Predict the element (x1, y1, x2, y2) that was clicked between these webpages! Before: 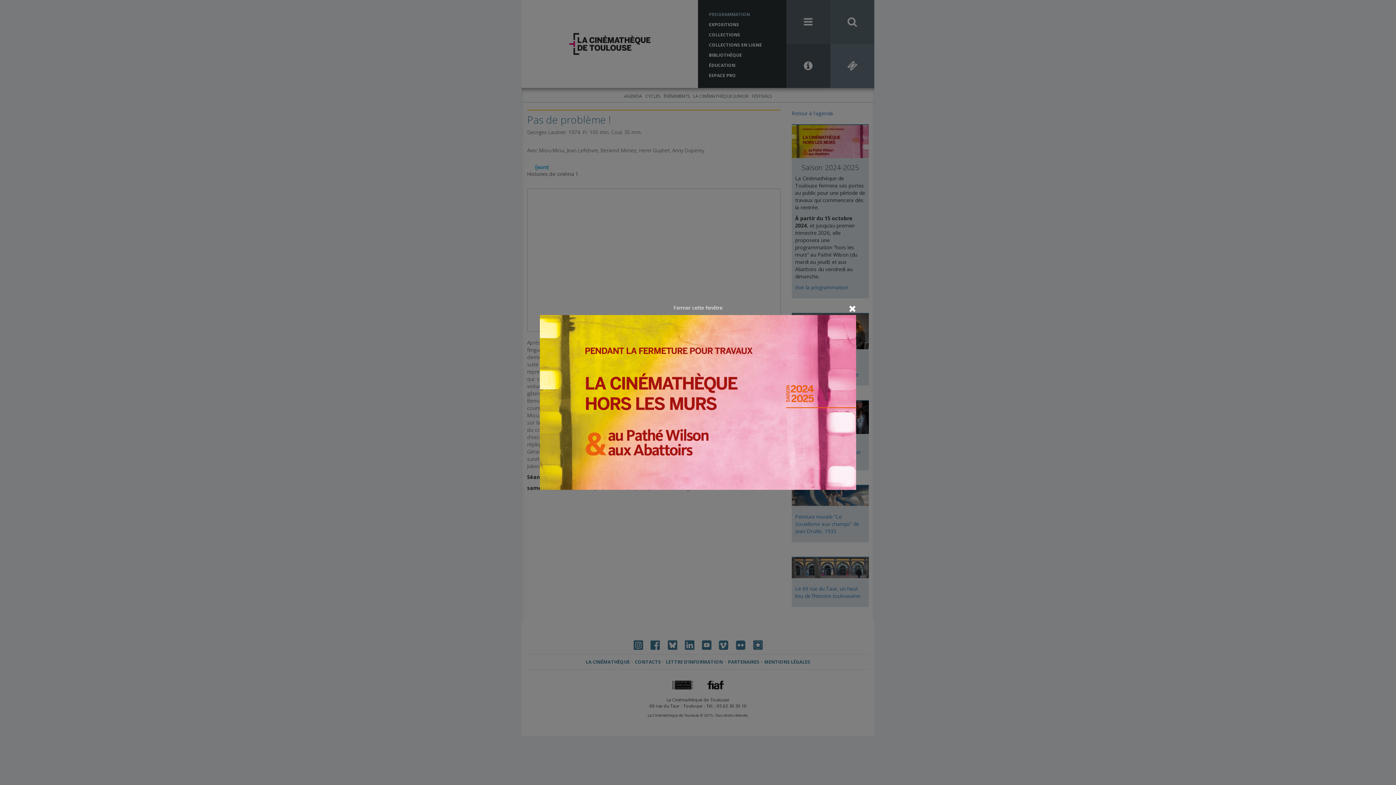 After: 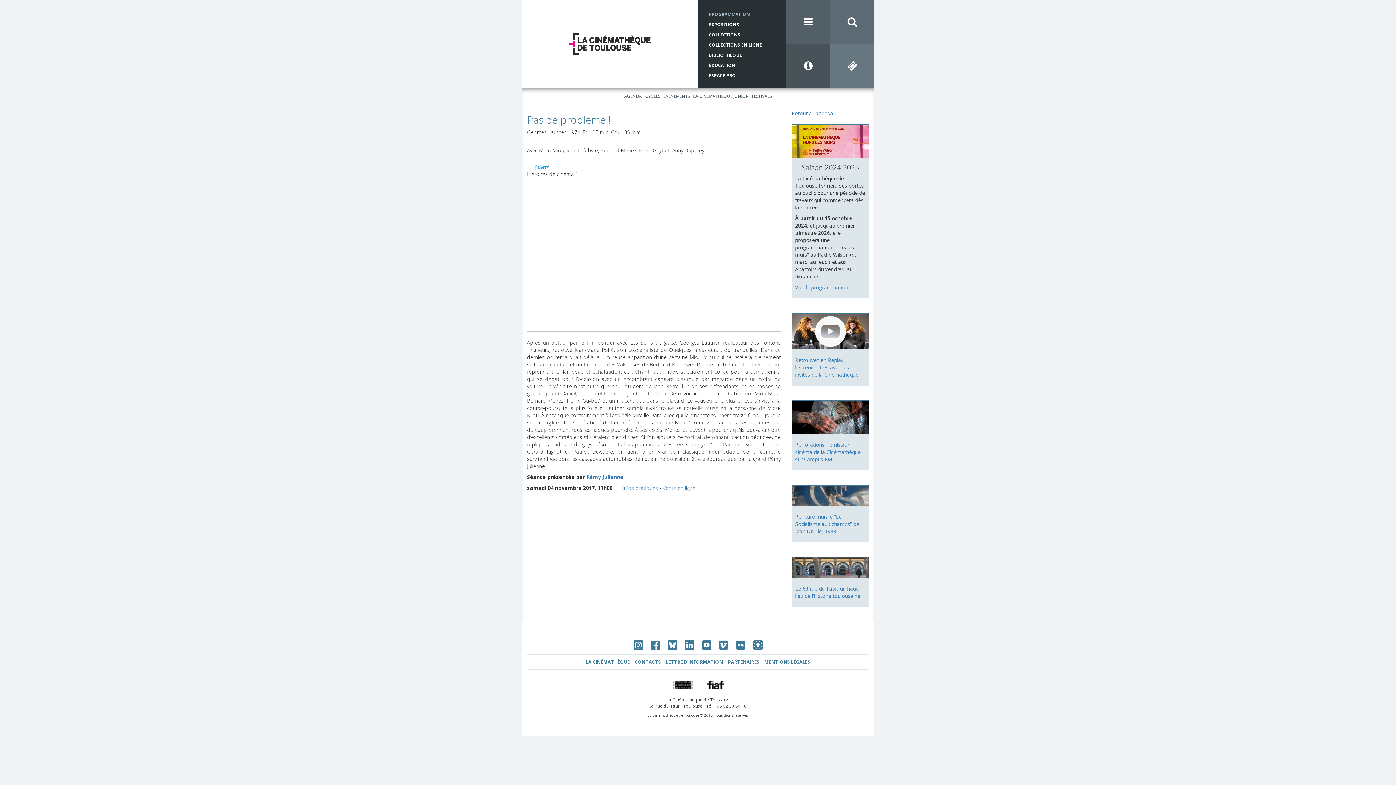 Action: label: Fermer cette fenêtre bbox: (673, 304, 722, 311)